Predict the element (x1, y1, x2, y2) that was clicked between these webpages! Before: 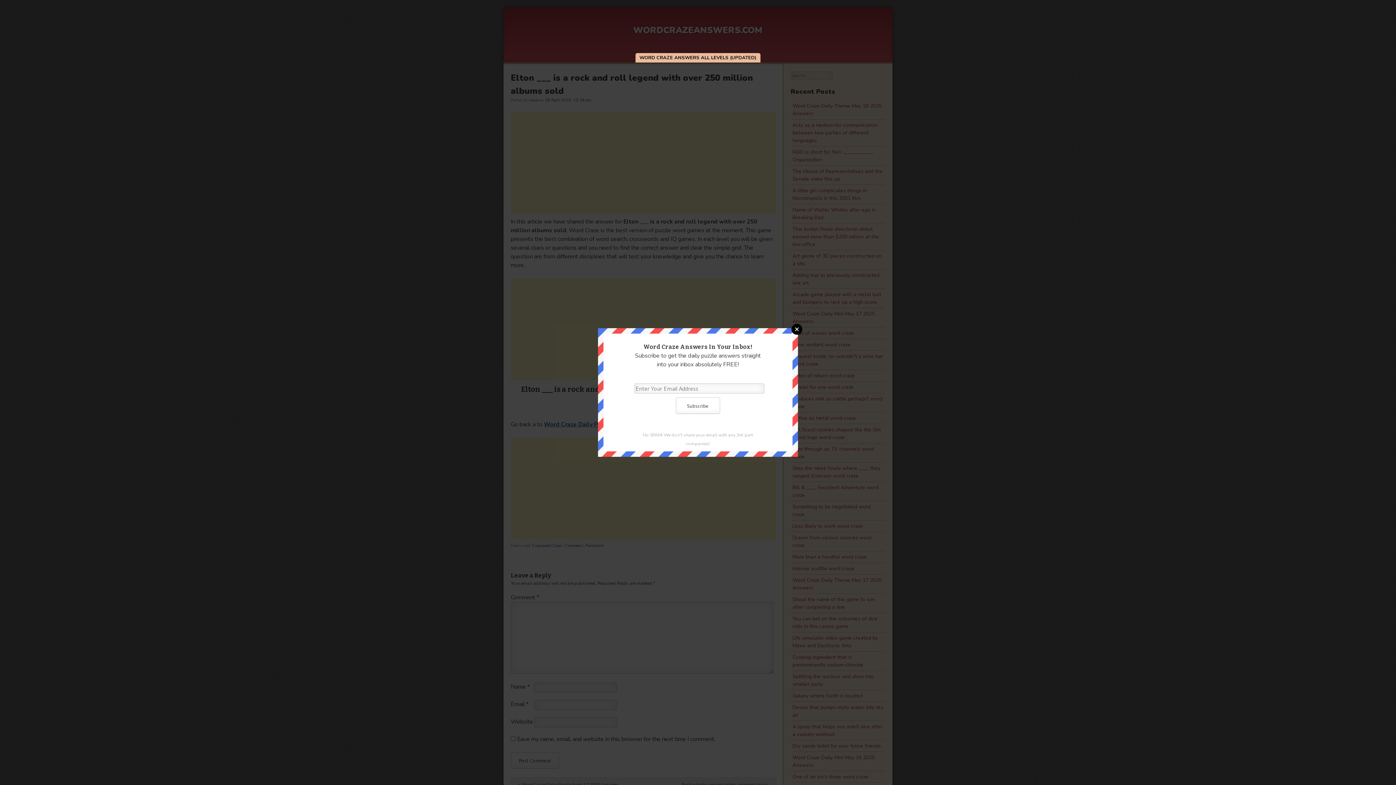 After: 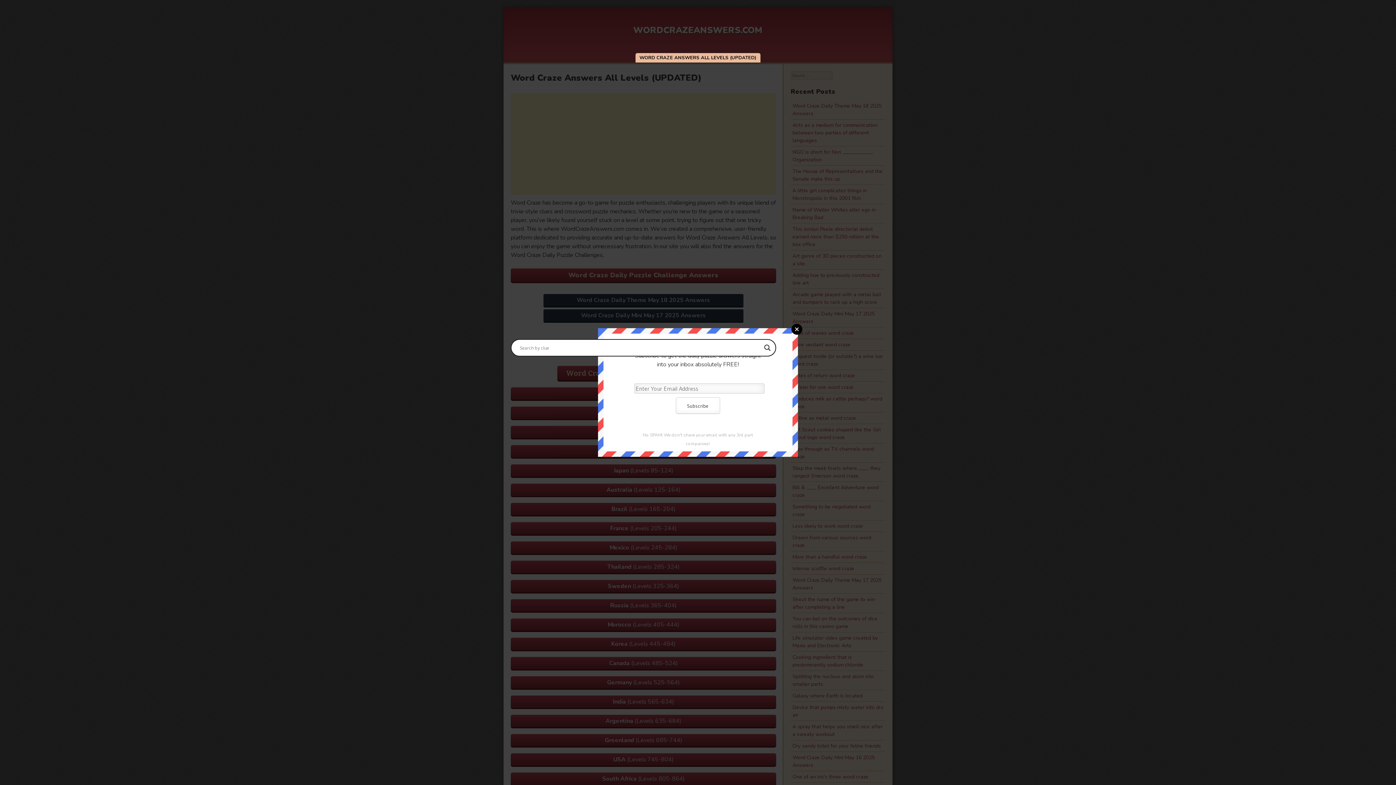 Action: label: WORD CRAZE ANSWERS ALL LEVELS (UPDATED) bbox: (635, 53, 760, 62)